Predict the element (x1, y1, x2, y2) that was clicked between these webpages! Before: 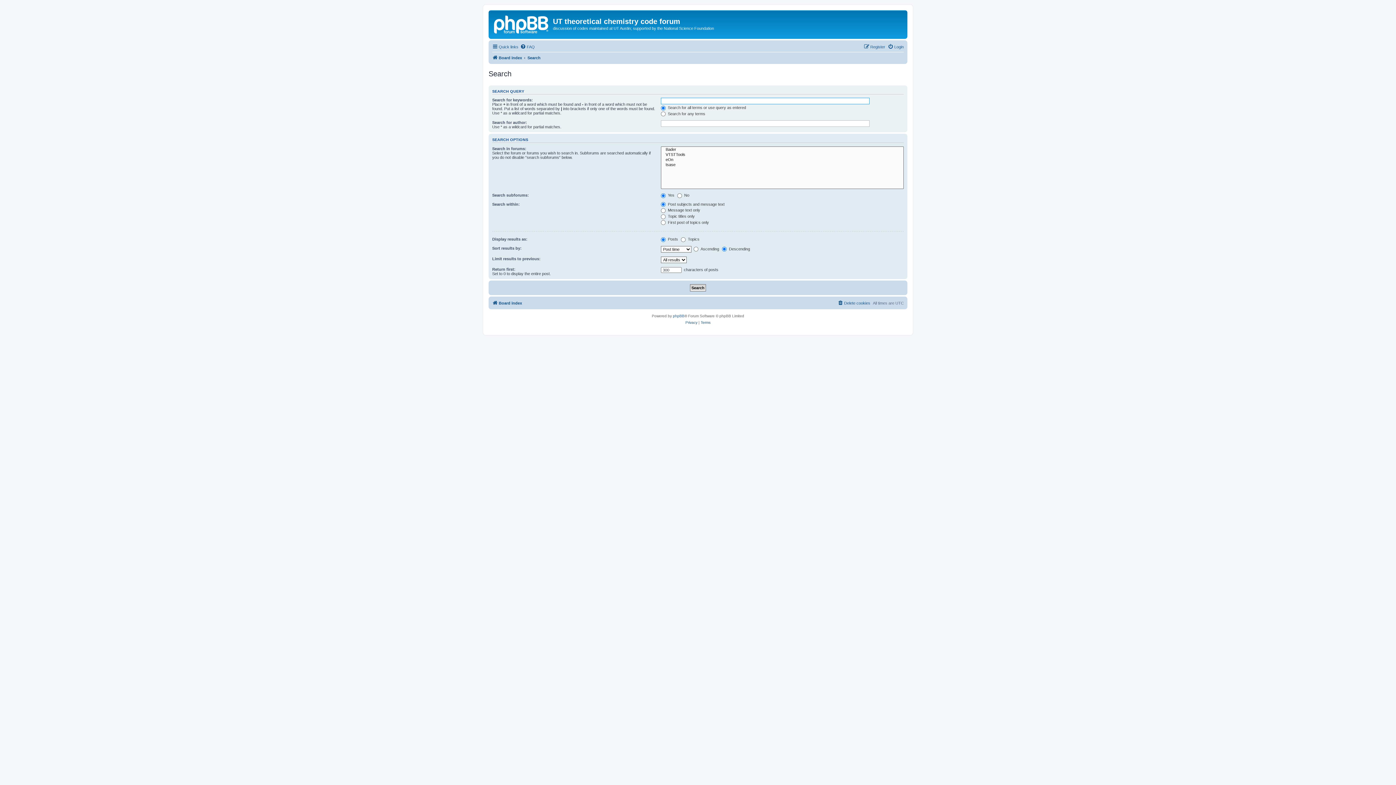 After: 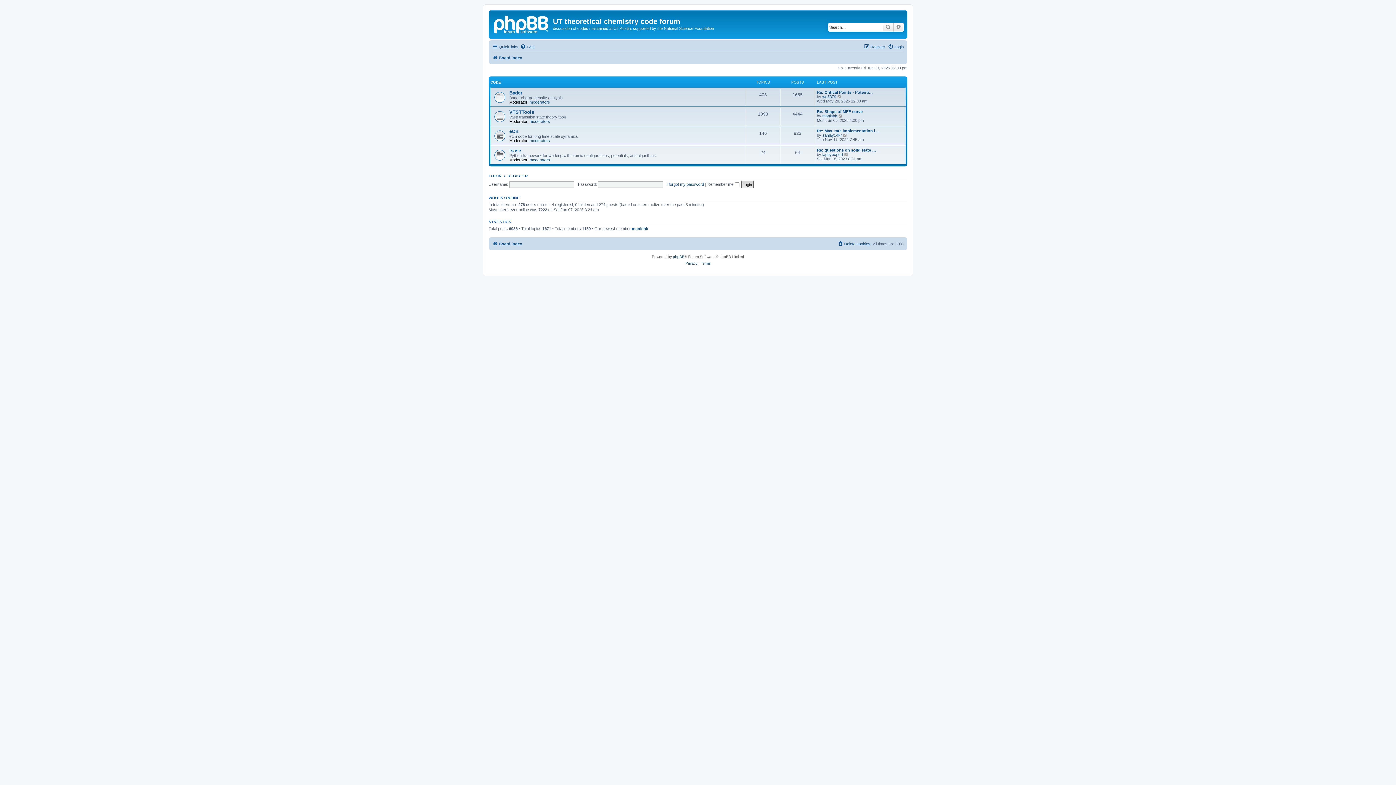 Action: bbox: (492, 53, 522, 62) label: Board index